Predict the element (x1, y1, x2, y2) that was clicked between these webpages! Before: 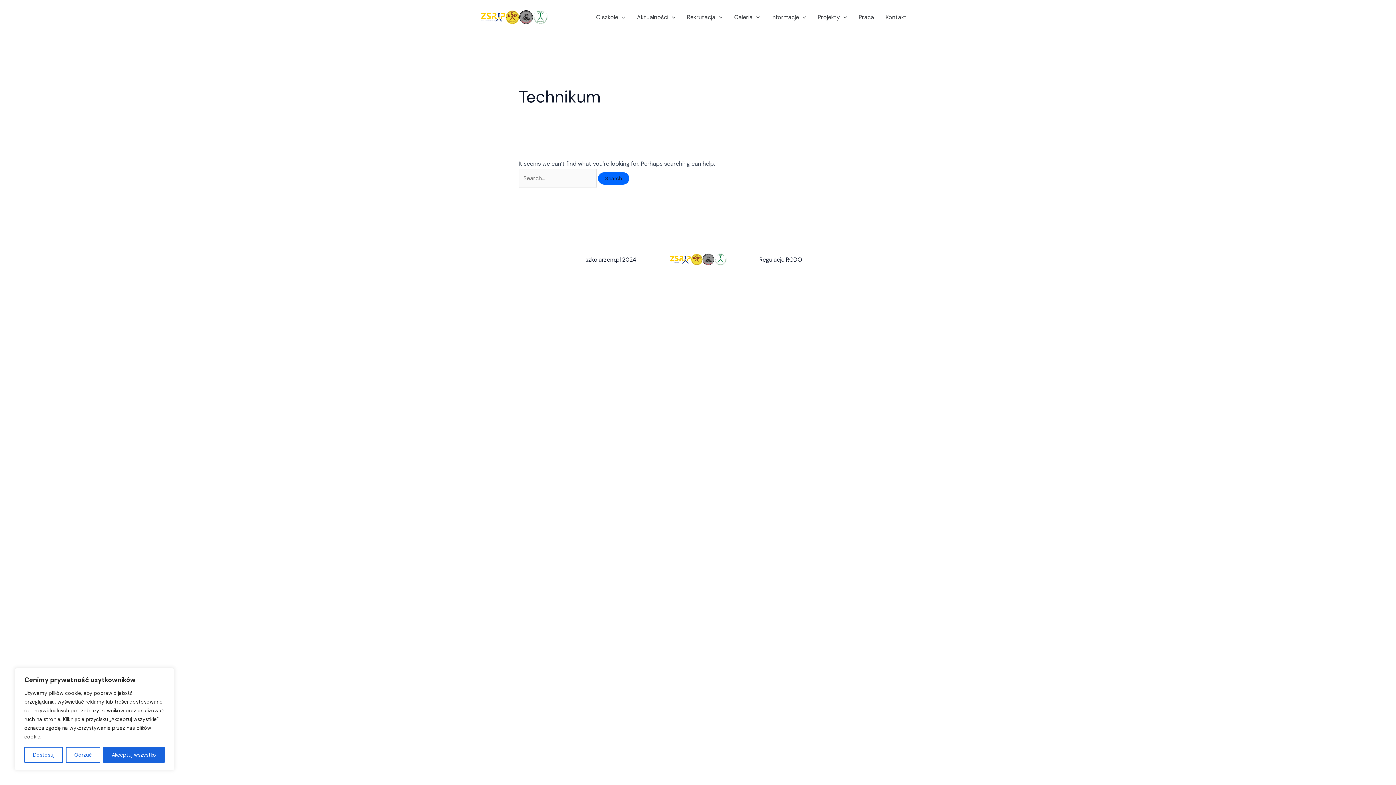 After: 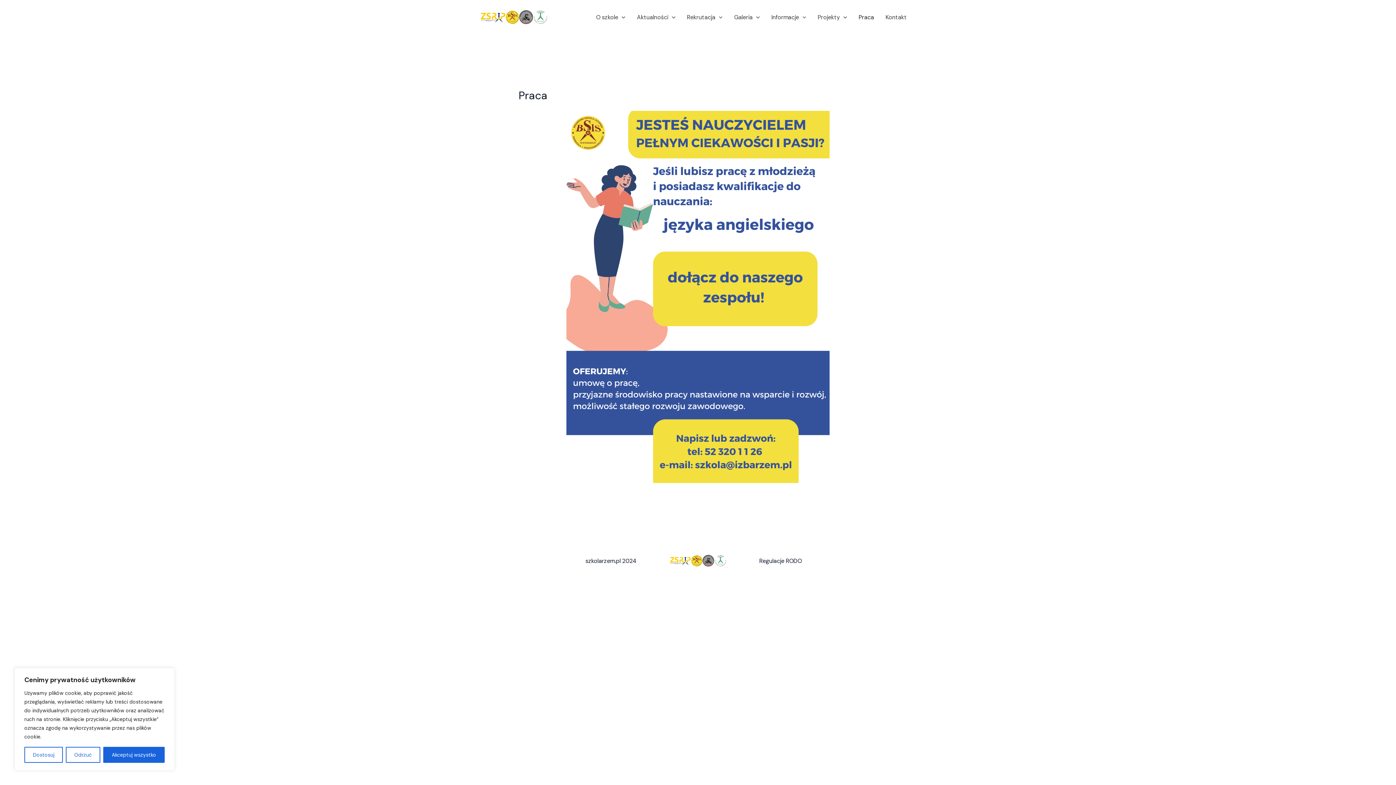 Action: bbox: (853, 5, 880, 29) label: Praca